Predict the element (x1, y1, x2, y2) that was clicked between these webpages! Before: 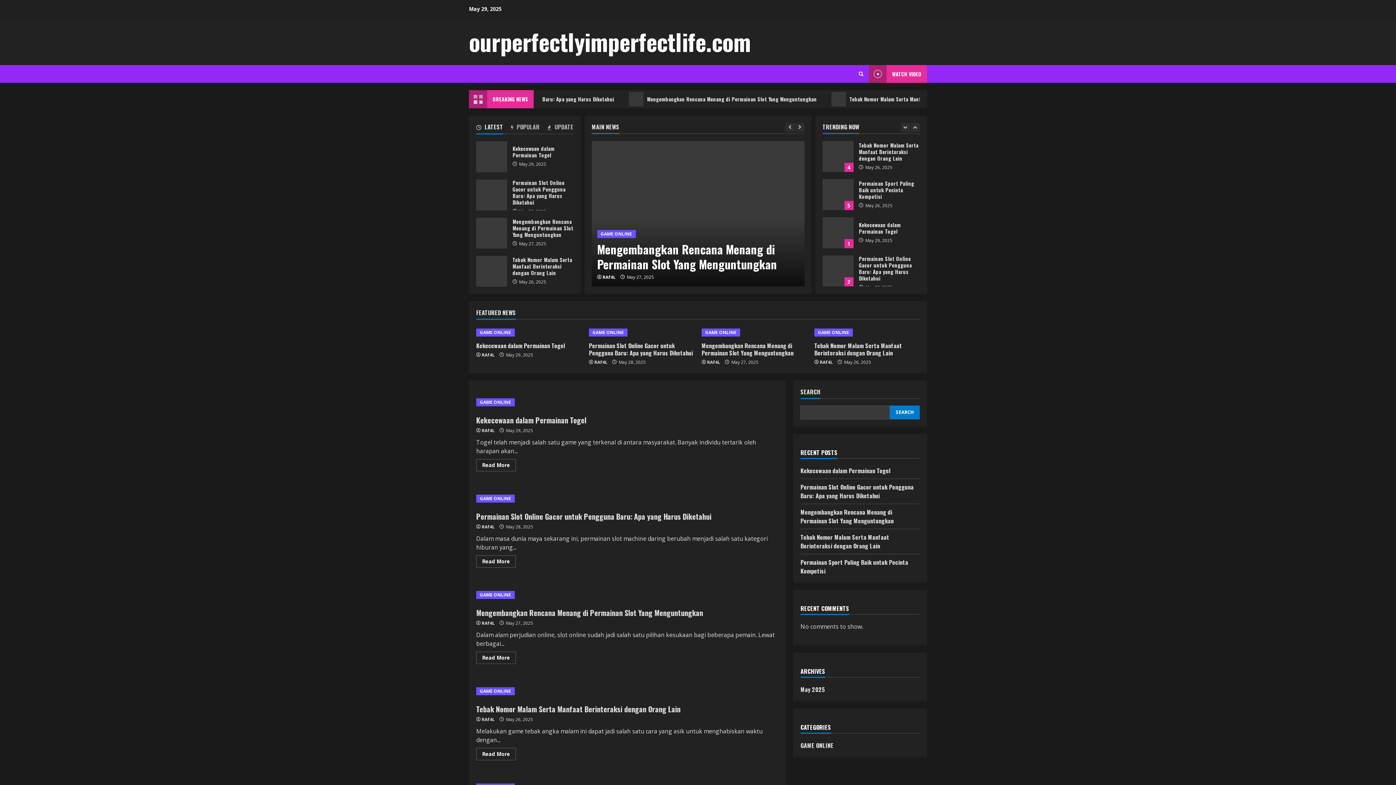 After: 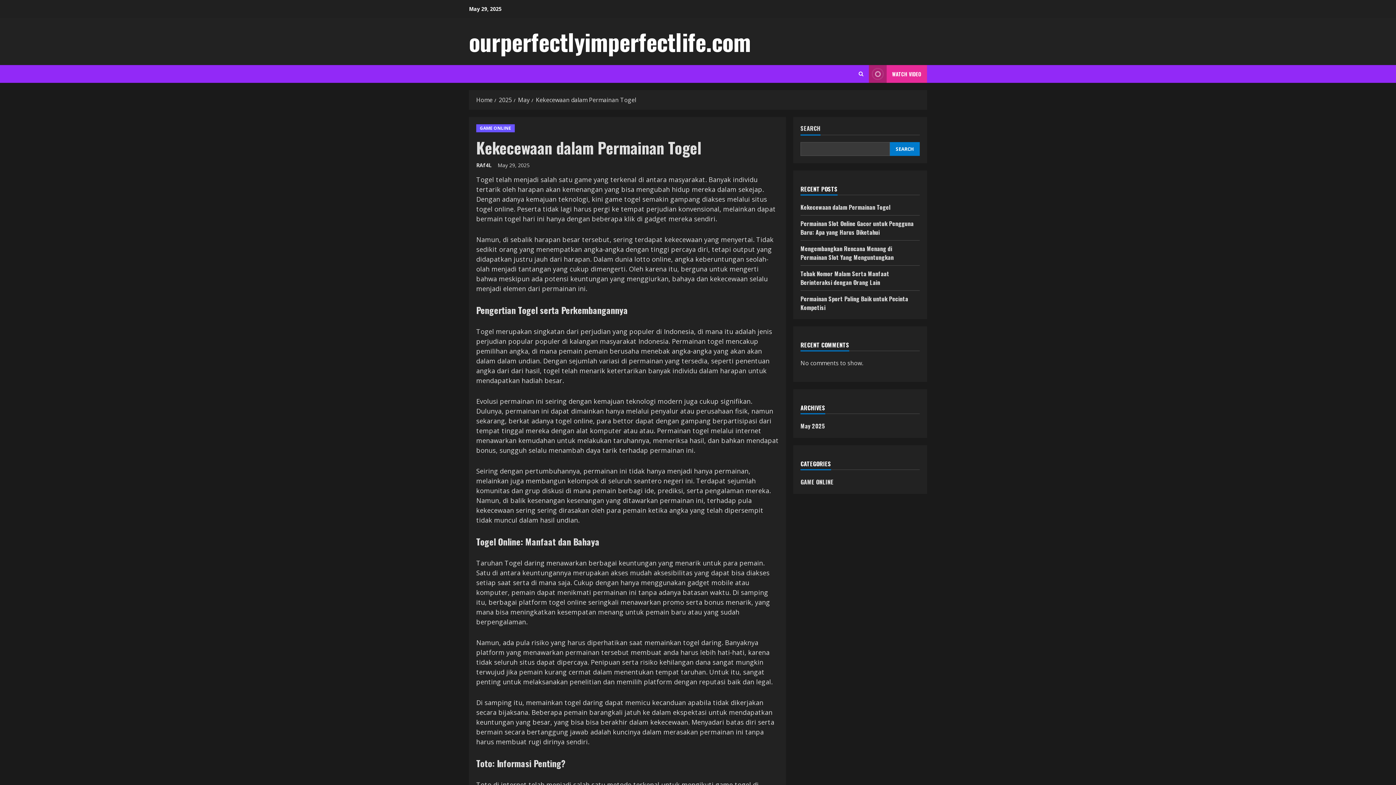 Action: label: Kekecewaan dalam Permainan Togel bbox: (476, 141, 507, 172)